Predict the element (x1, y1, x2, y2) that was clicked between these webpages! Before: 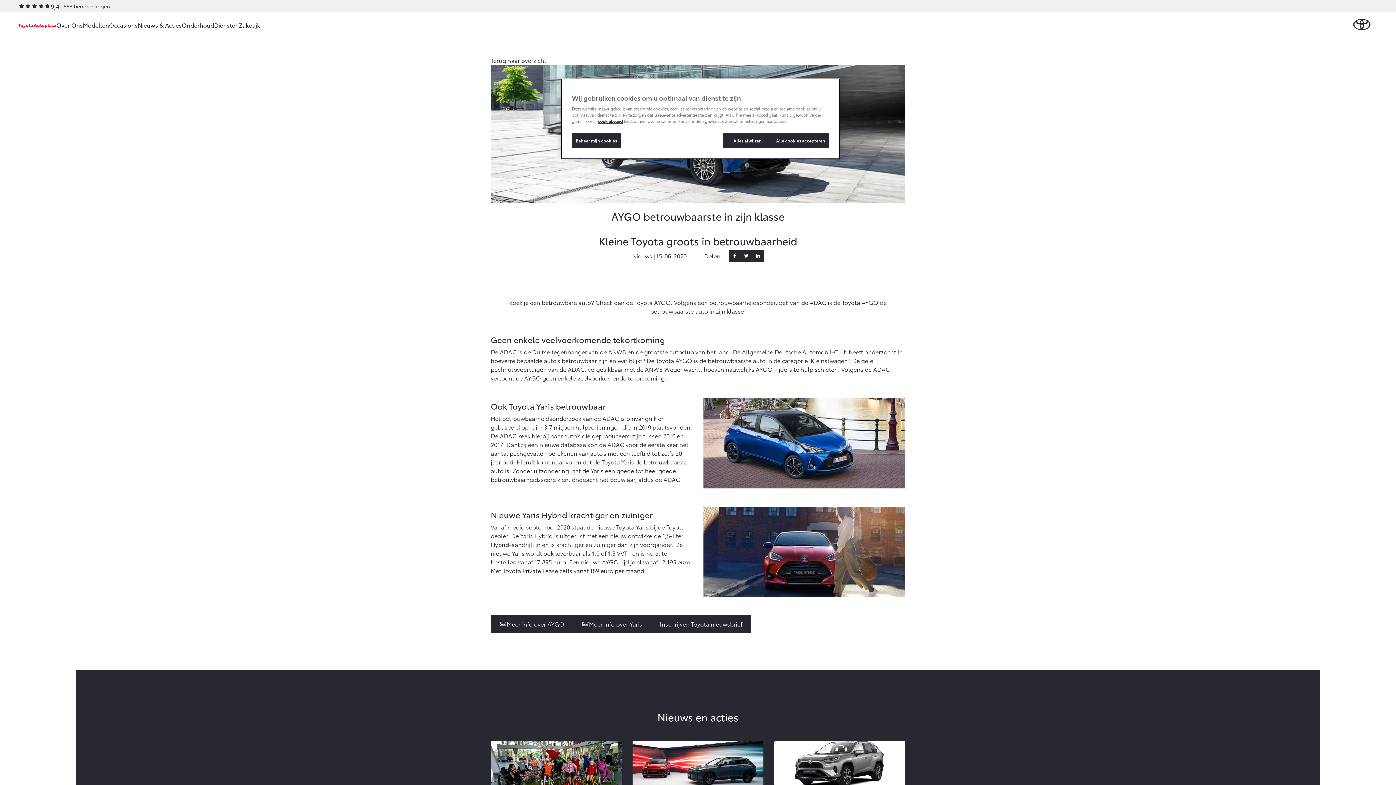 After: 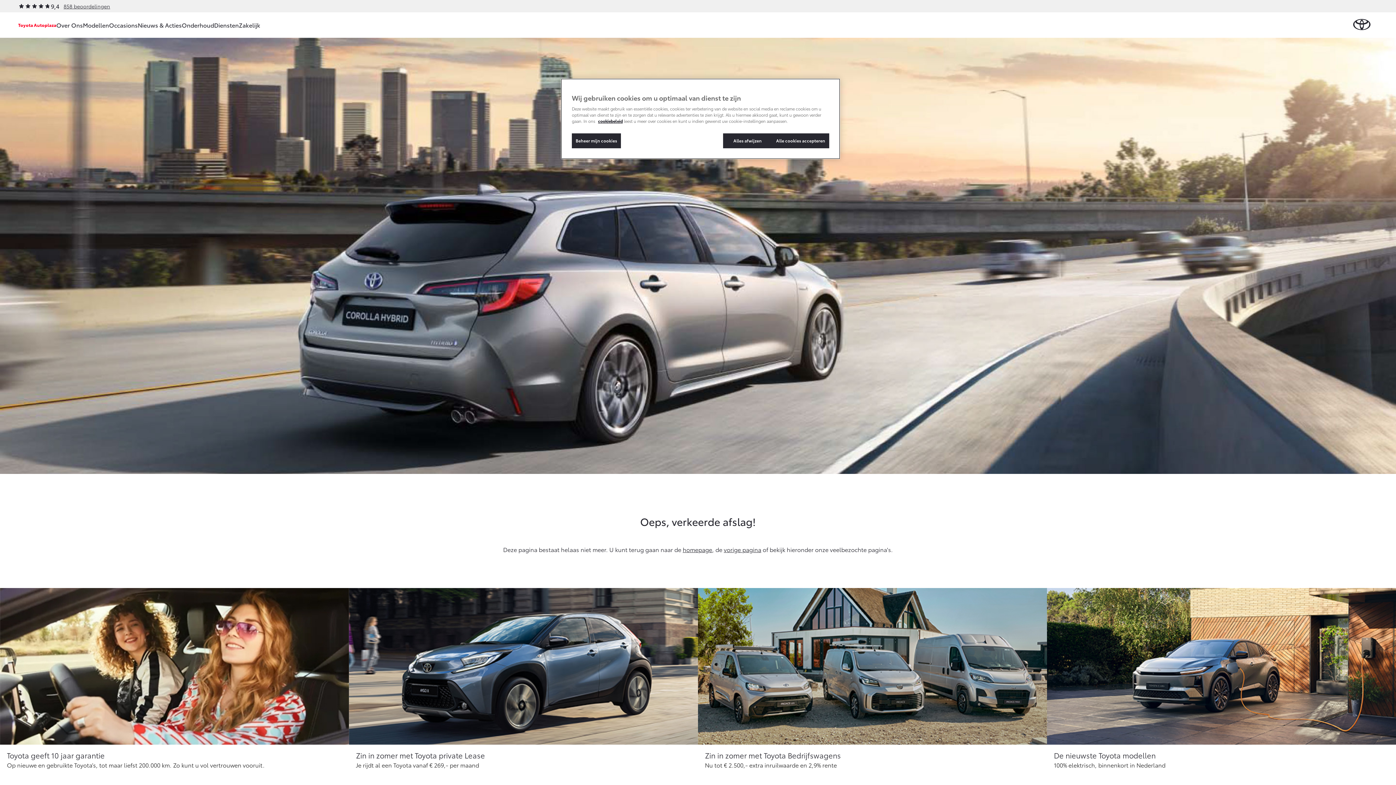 Action: bbox: (490, 615, 573, 633) label: Meer info over AYGO